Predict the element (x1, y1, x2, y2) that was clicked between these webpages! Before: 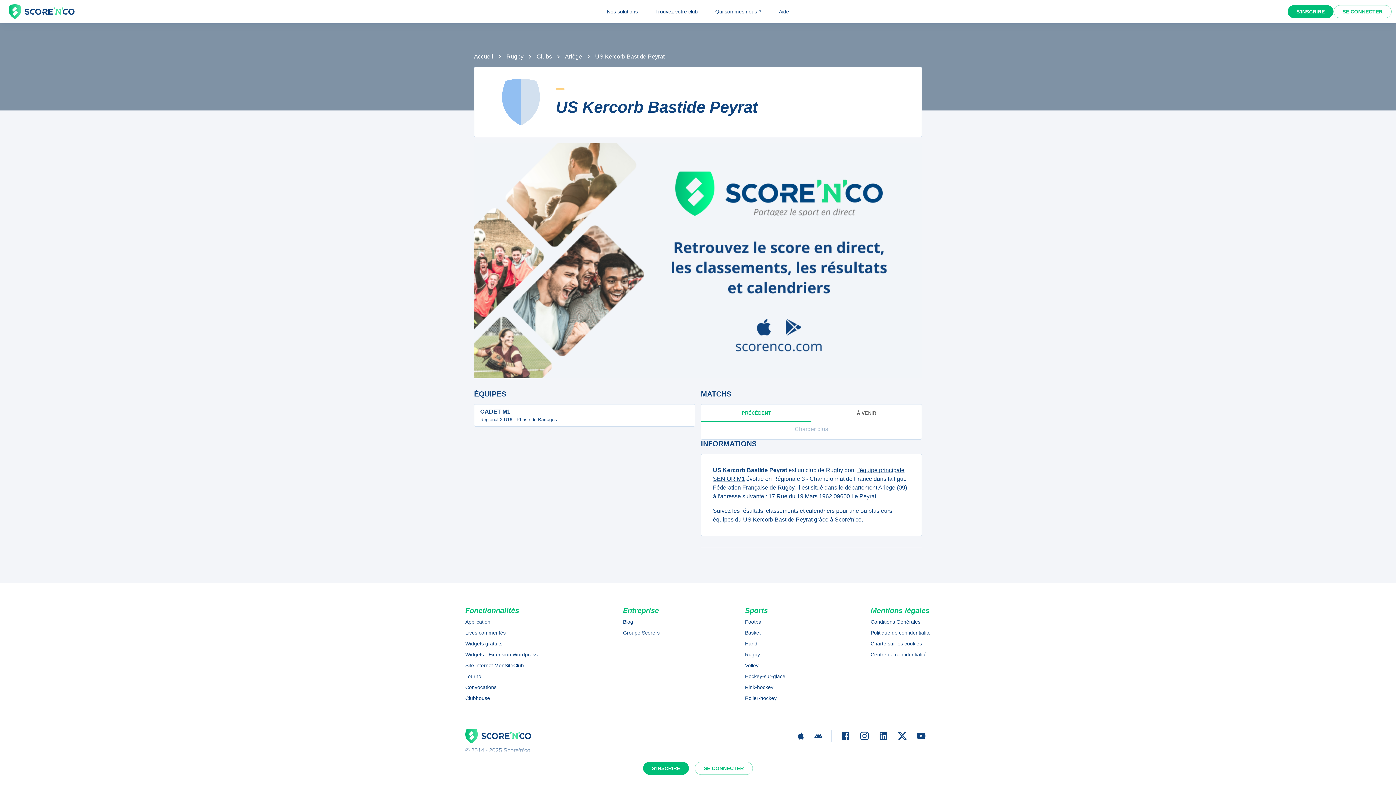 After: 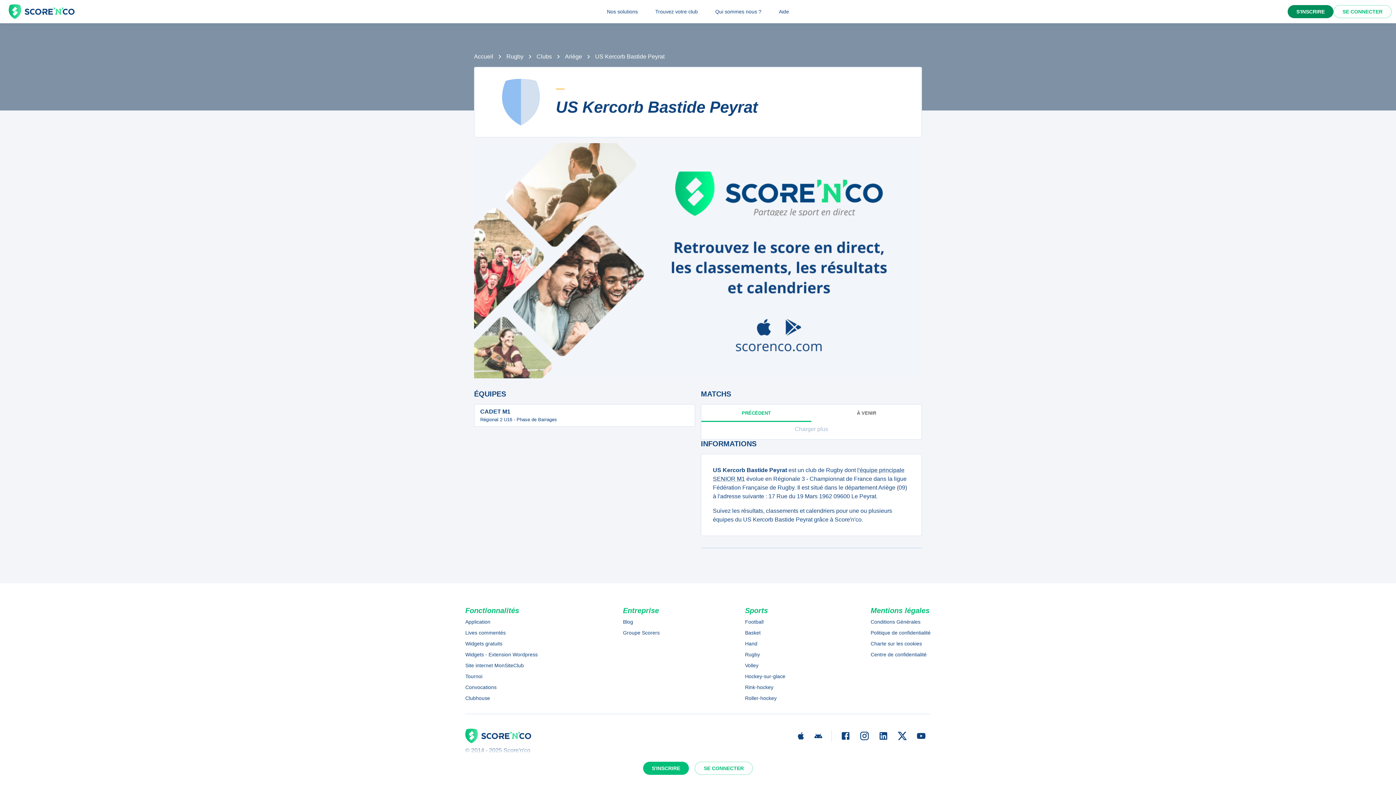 Action: bbox: (1288, 5, 1333, 18) label: S'INSCRIRE